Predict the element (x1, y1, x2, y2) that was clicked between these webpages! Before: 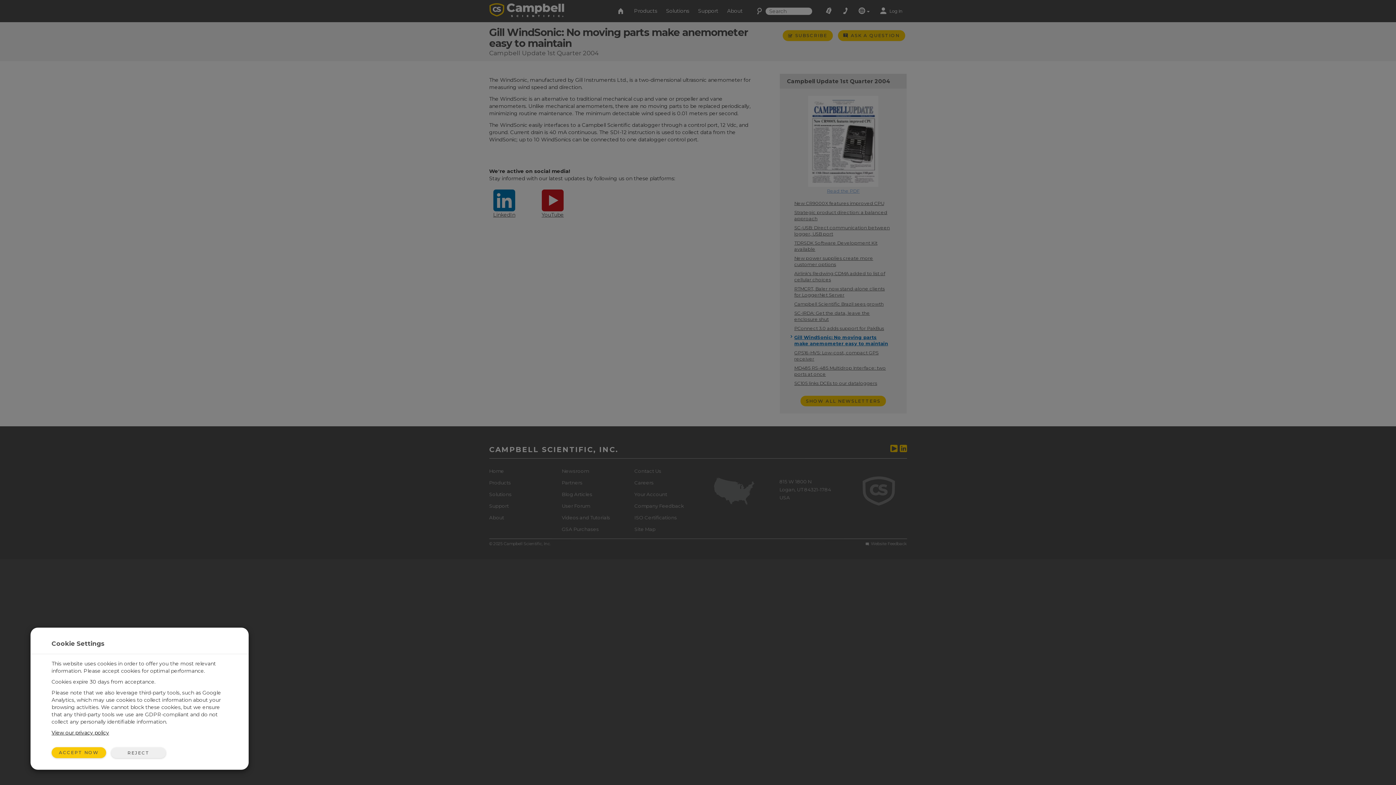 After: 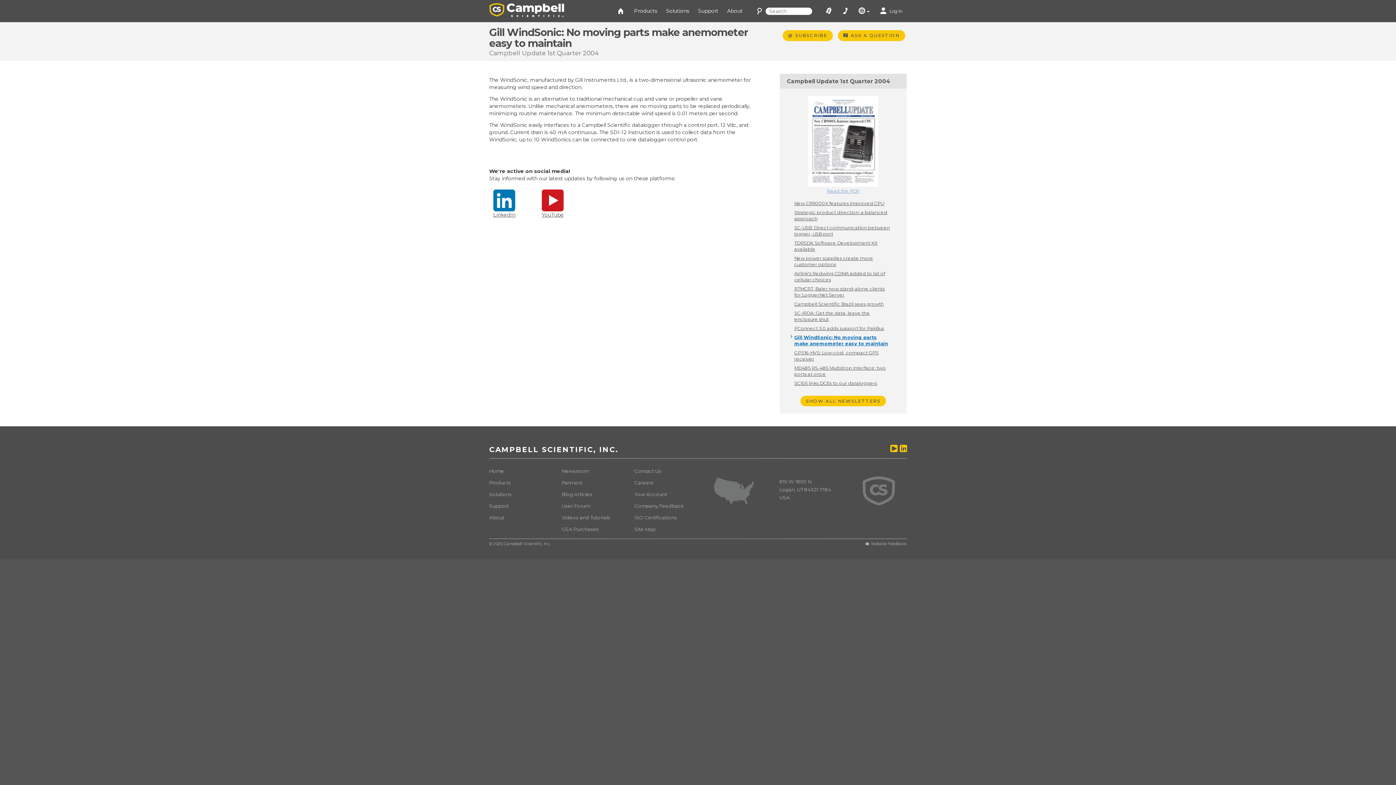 Action: label: ACCEPT NOW bbox: (51, 747, 106, 758)